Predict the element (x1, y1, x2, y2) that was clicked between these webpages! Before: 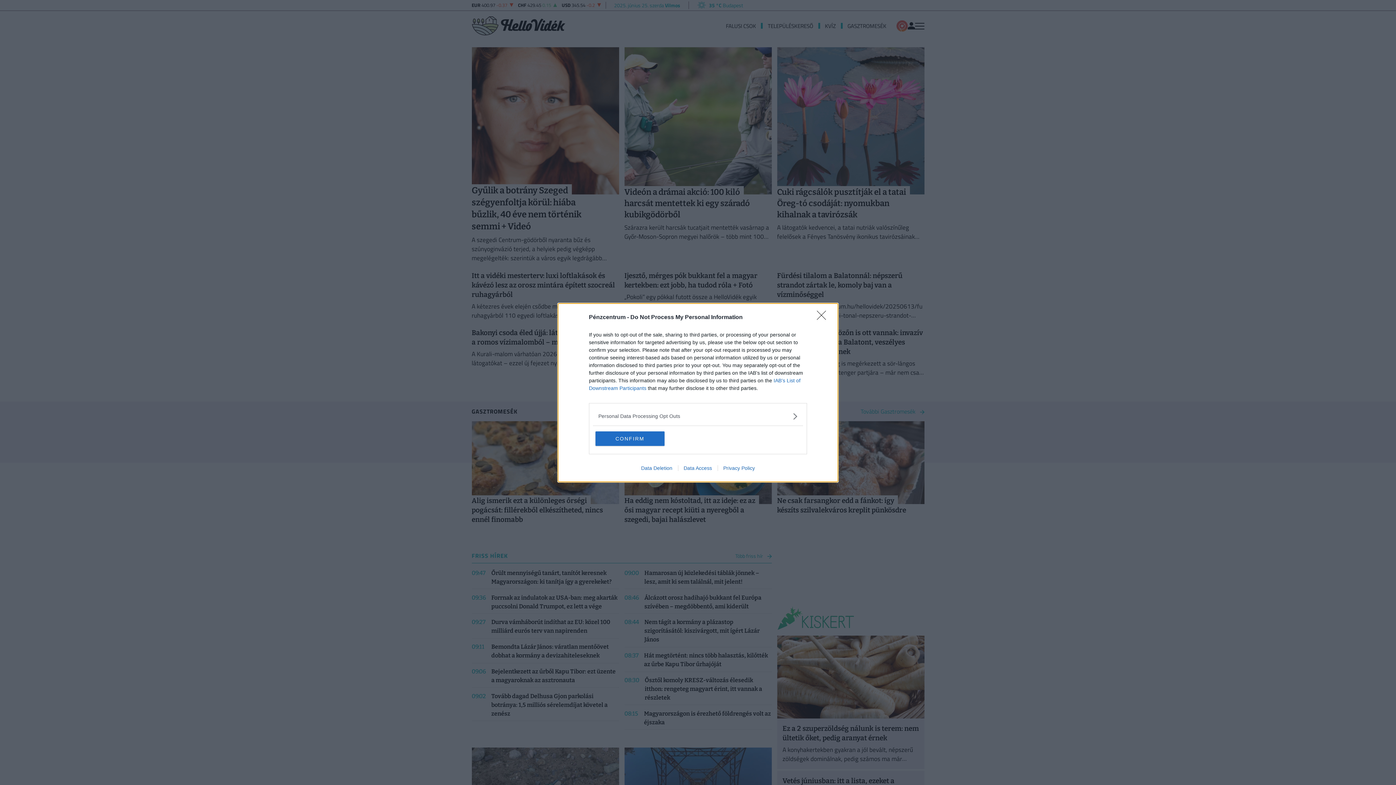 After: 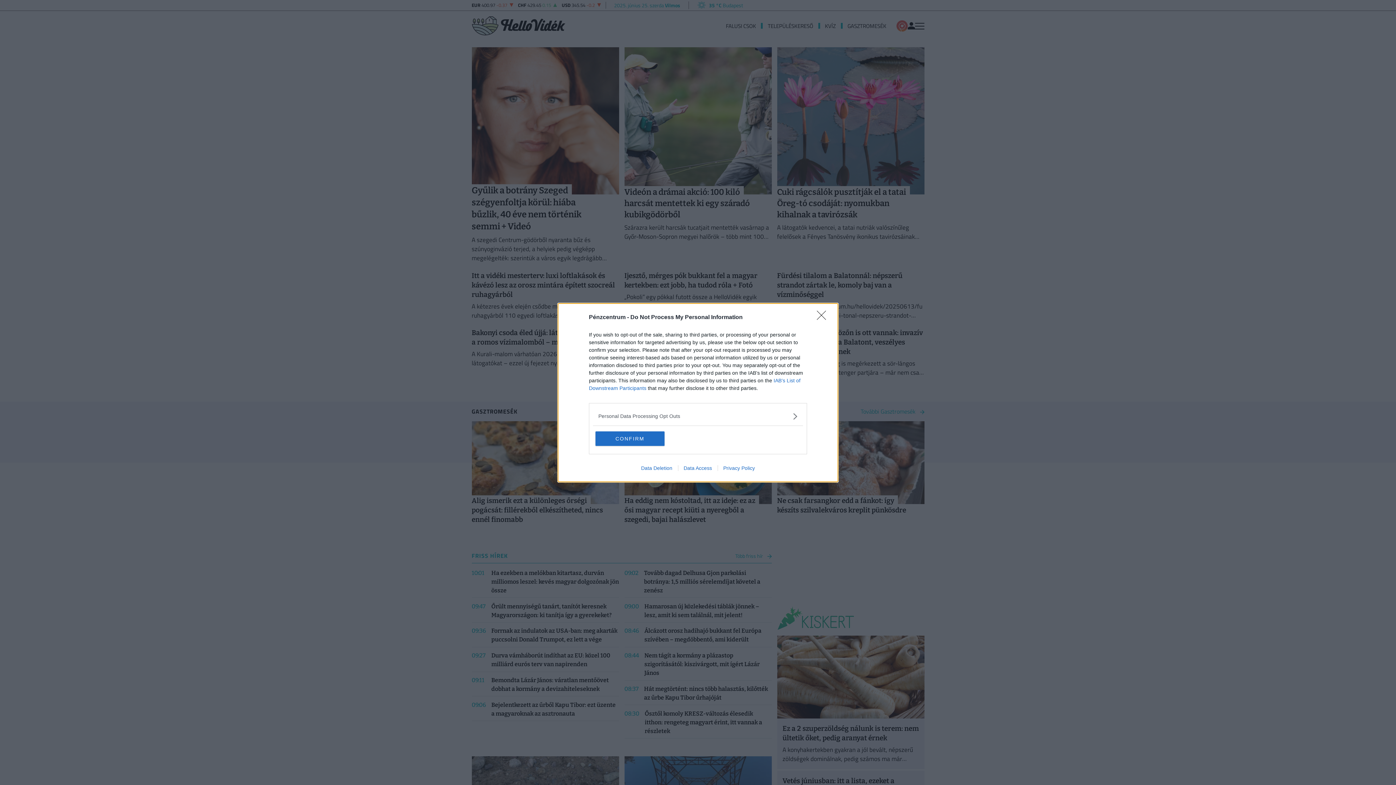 Action: bbox: (717, 465, 760, 471) label: Privacy Policy